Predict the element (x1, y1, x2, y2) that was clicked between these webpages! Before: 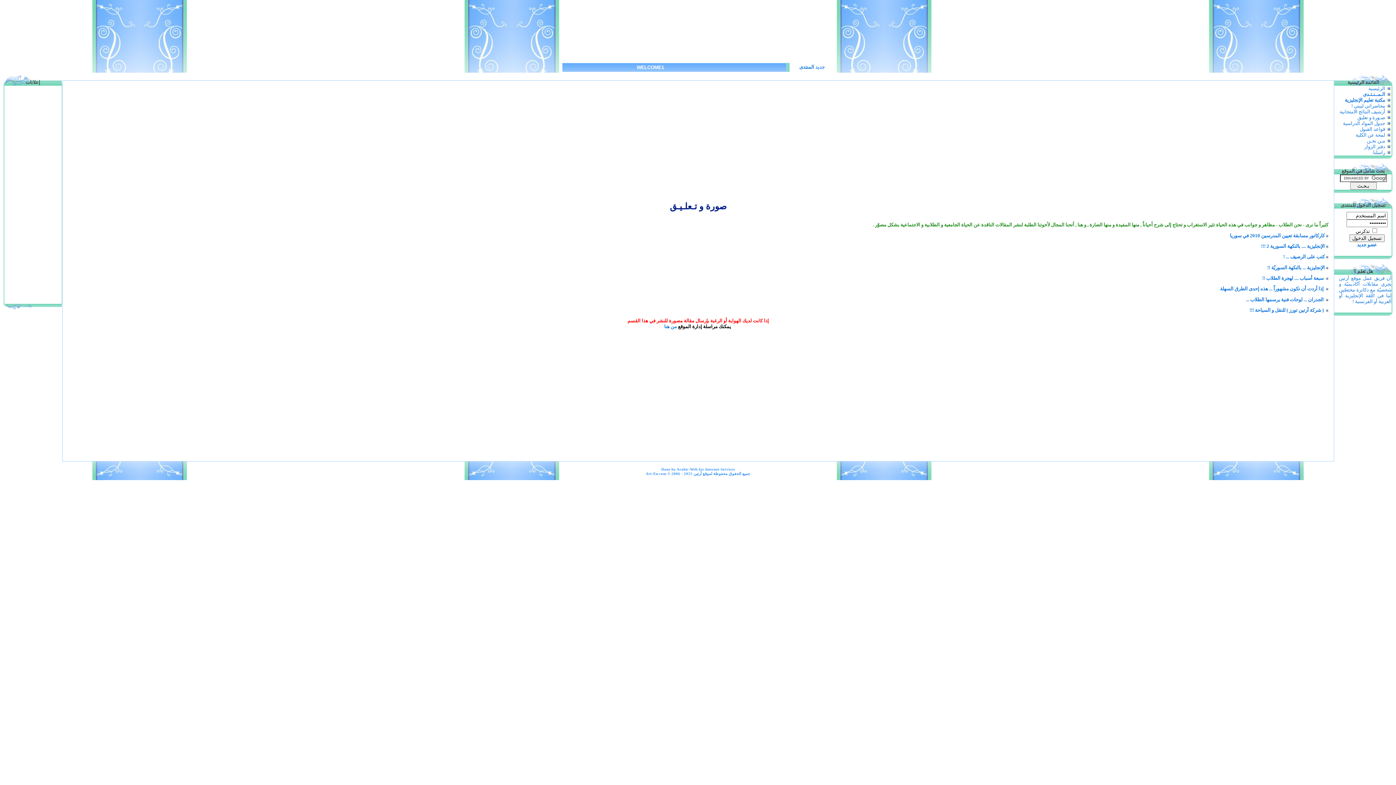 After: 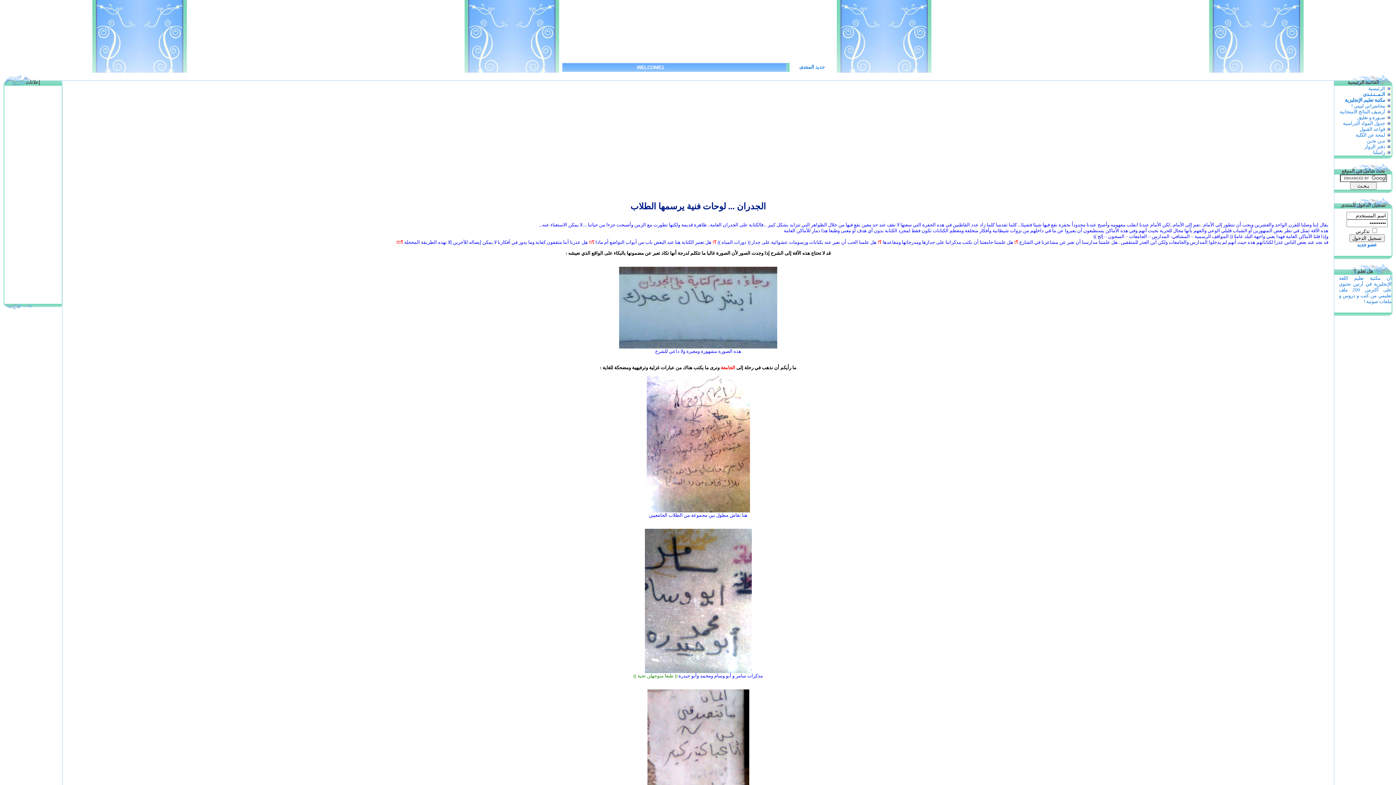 Action: label: الجدران ... لوحات فنية يرسمها الطلاب ... bbox: (1246, 296, 1324, 302)